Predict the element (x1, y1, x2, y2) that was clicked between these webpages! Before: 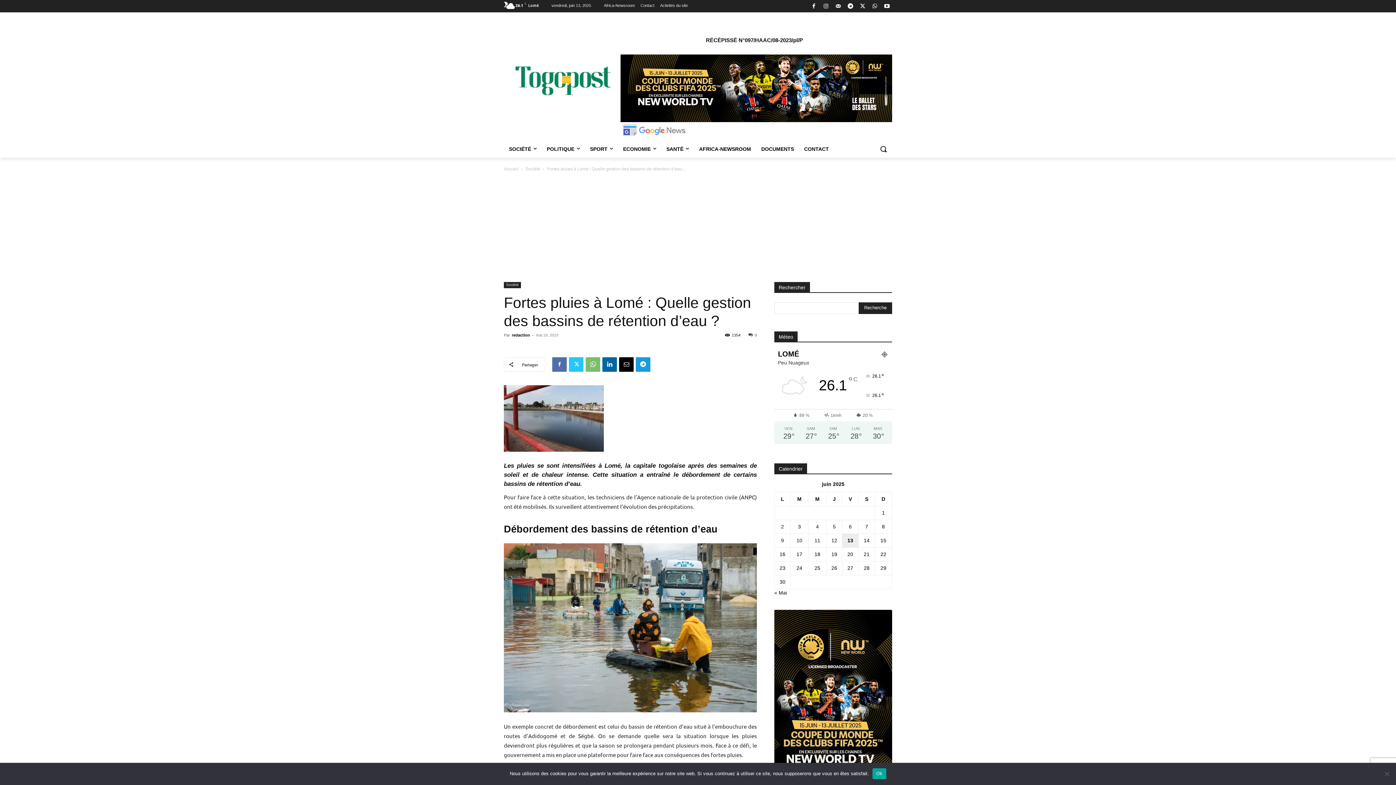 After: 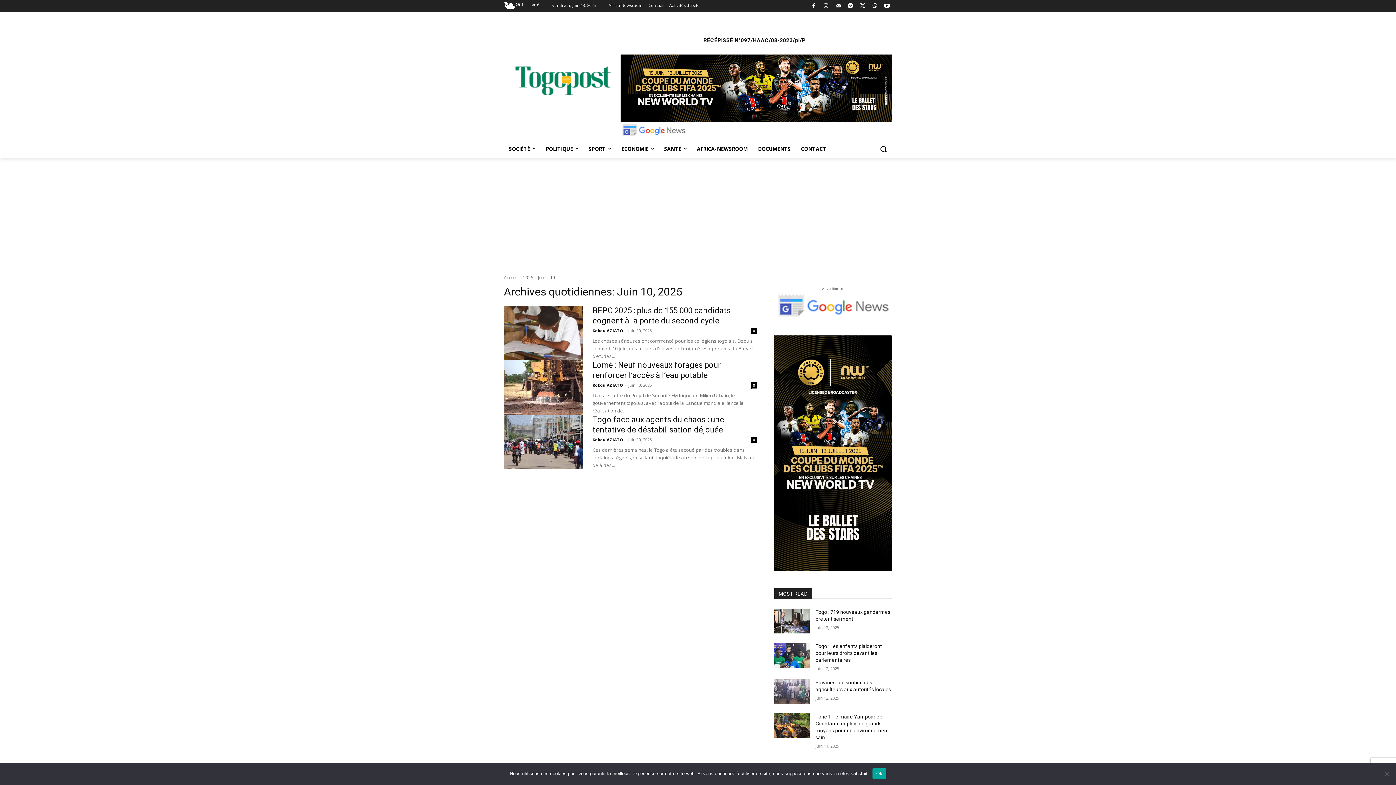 Action: bbox: (796, 537, 802, 543) label: Publications publiées sur 10 June 2025